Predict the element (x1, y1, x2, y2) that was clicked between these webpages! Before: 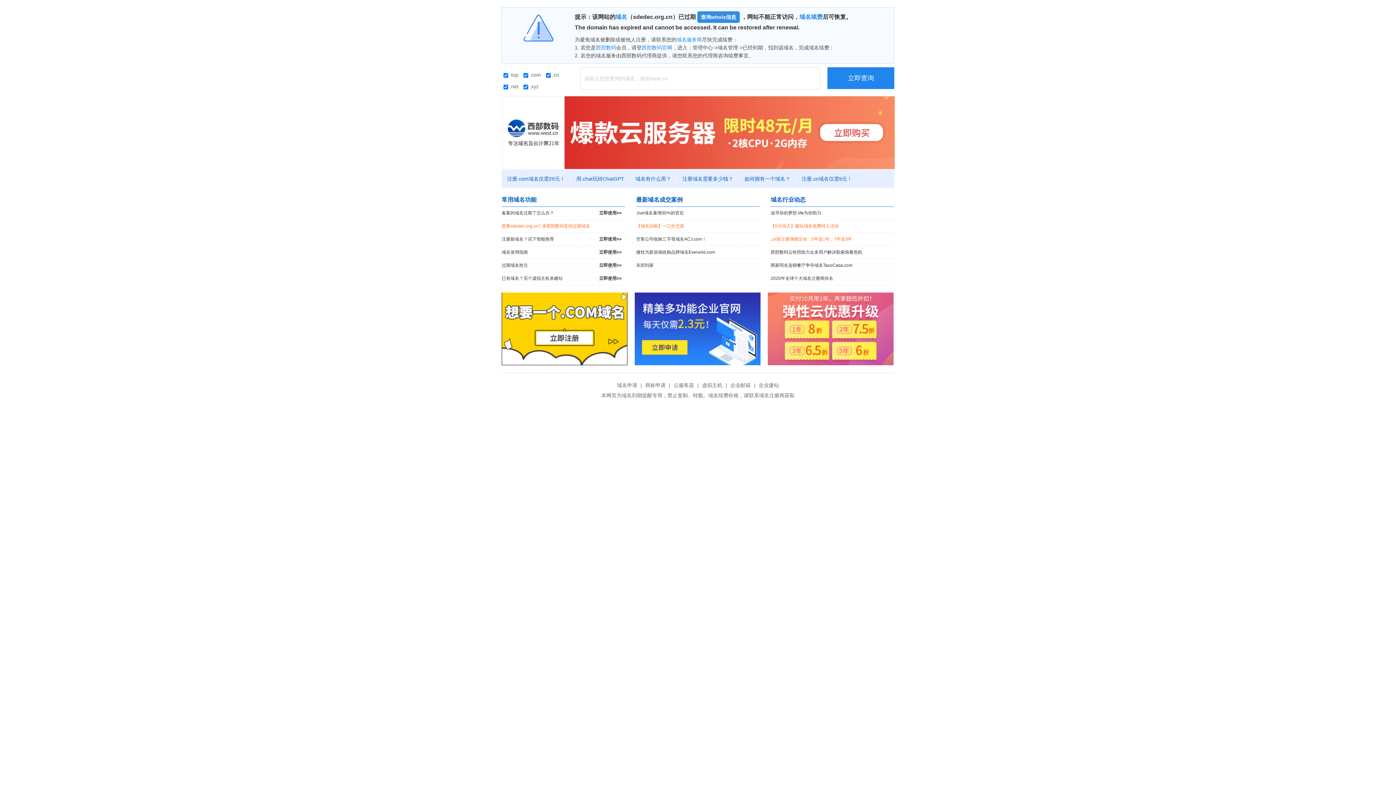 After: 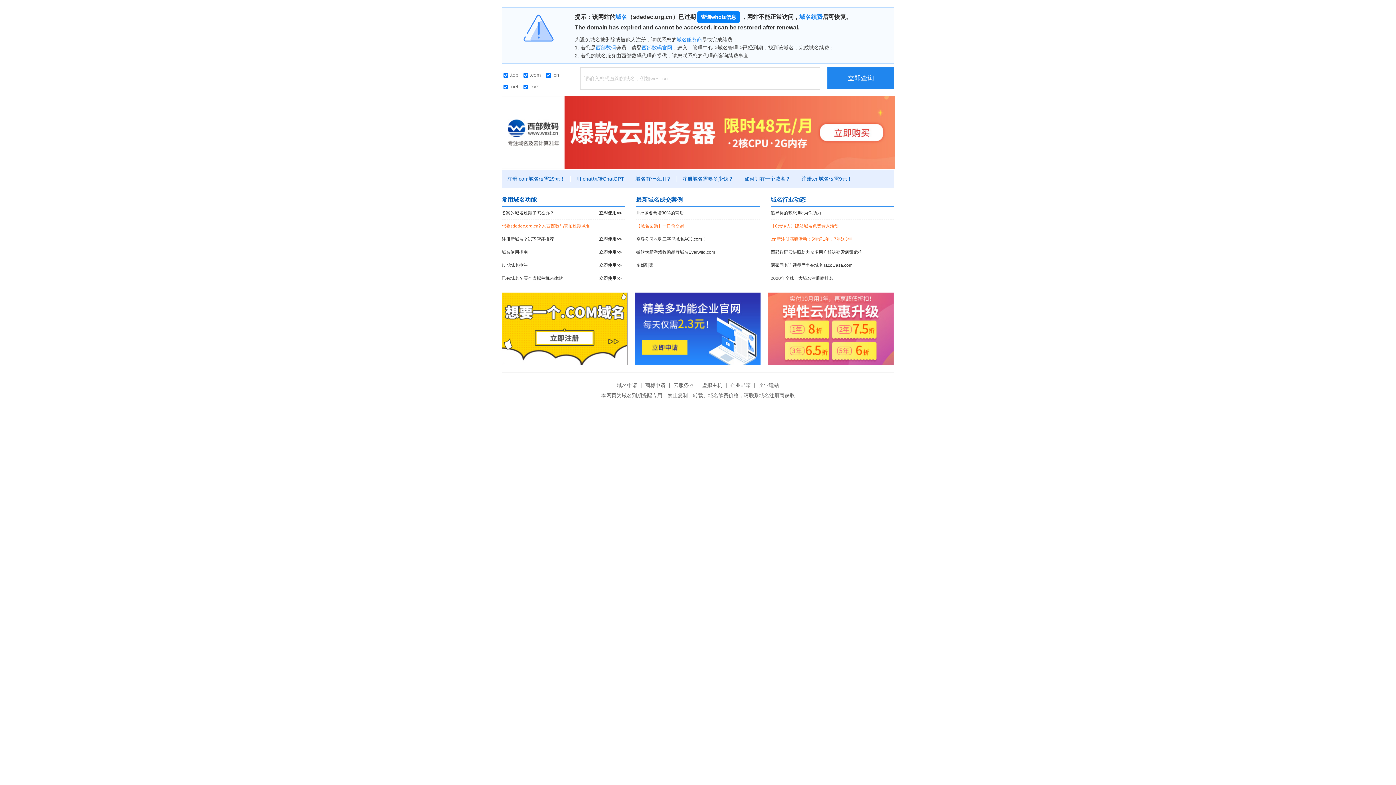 Action: bbox: (697, 11, 740, 22) label: 查询whois信息